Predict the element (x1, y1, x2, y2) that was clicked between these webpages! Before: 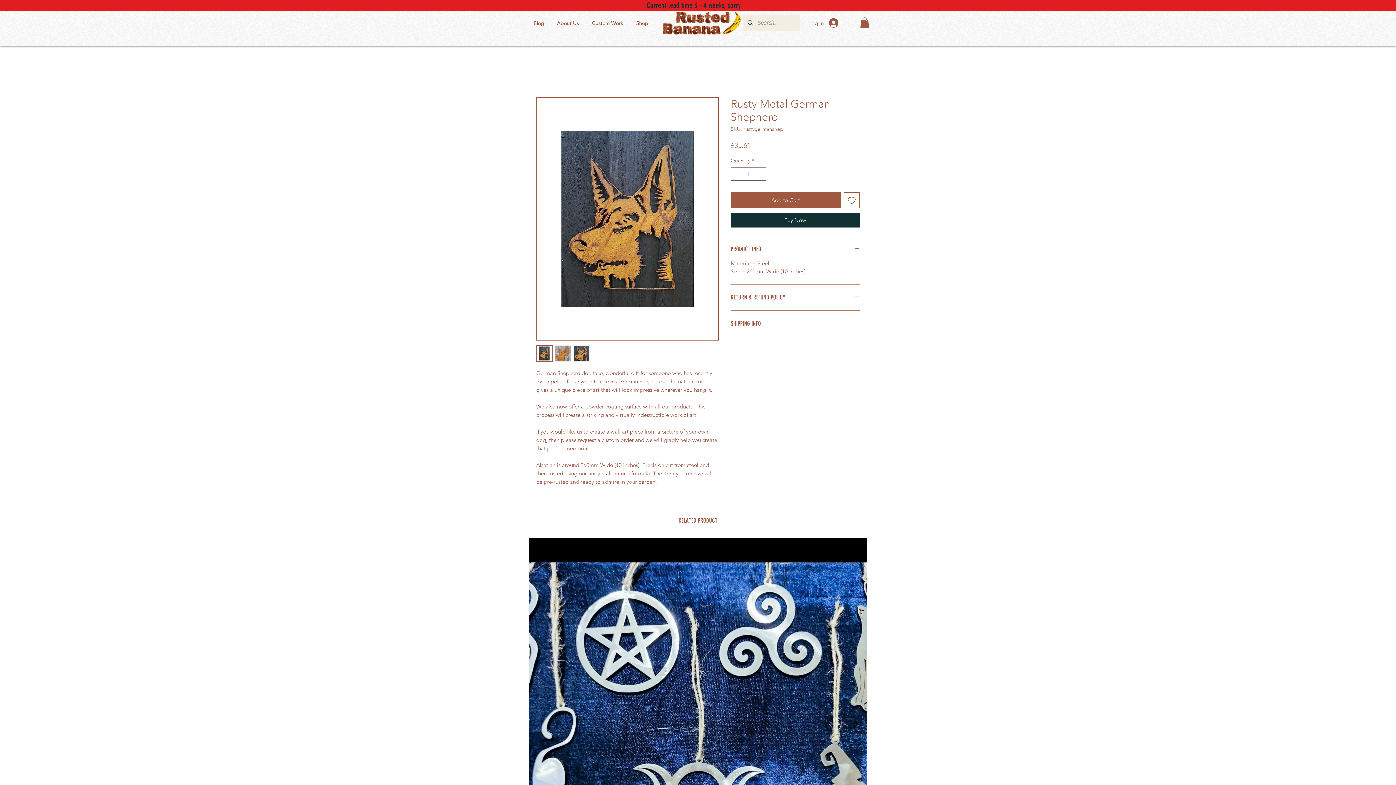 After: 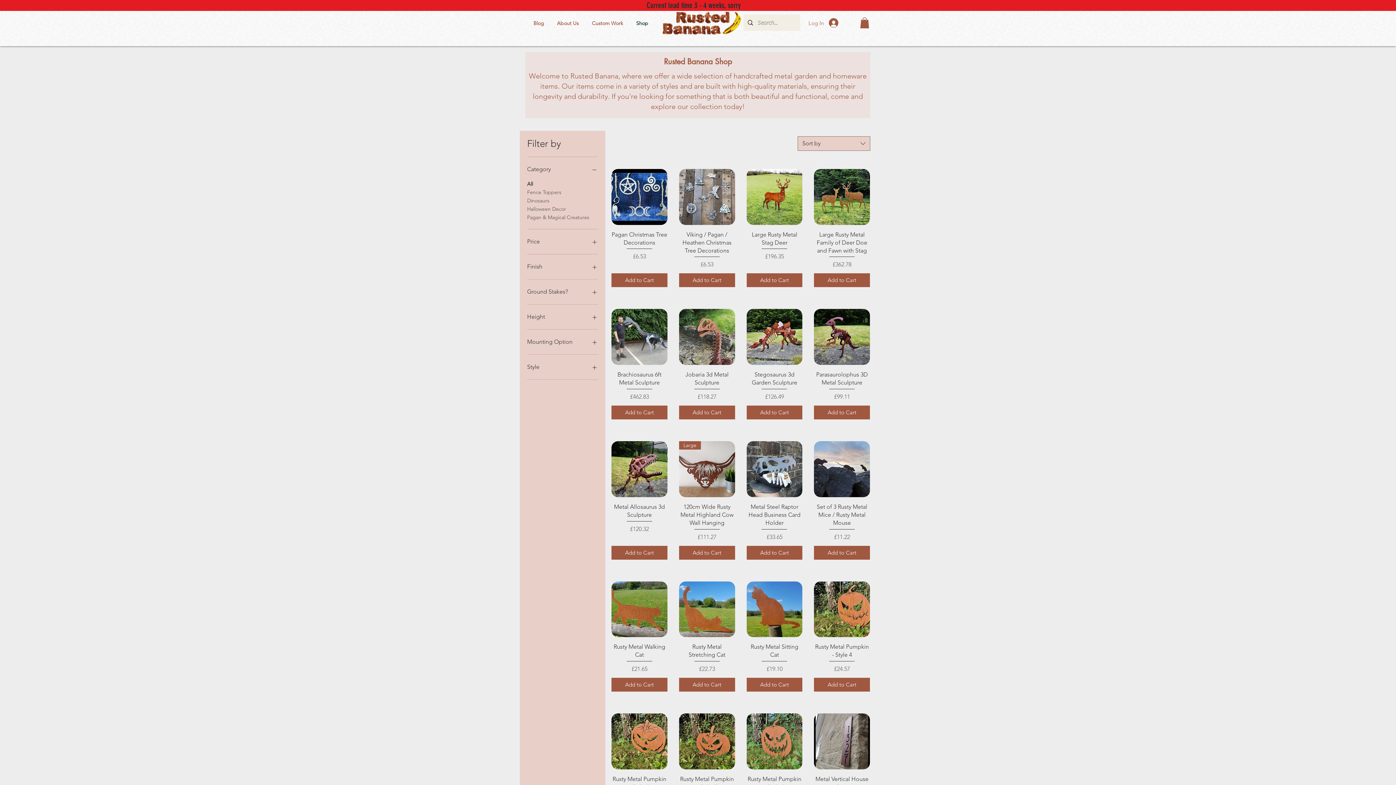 Action: bbox: (629, 17, 654, 29) label: Shop